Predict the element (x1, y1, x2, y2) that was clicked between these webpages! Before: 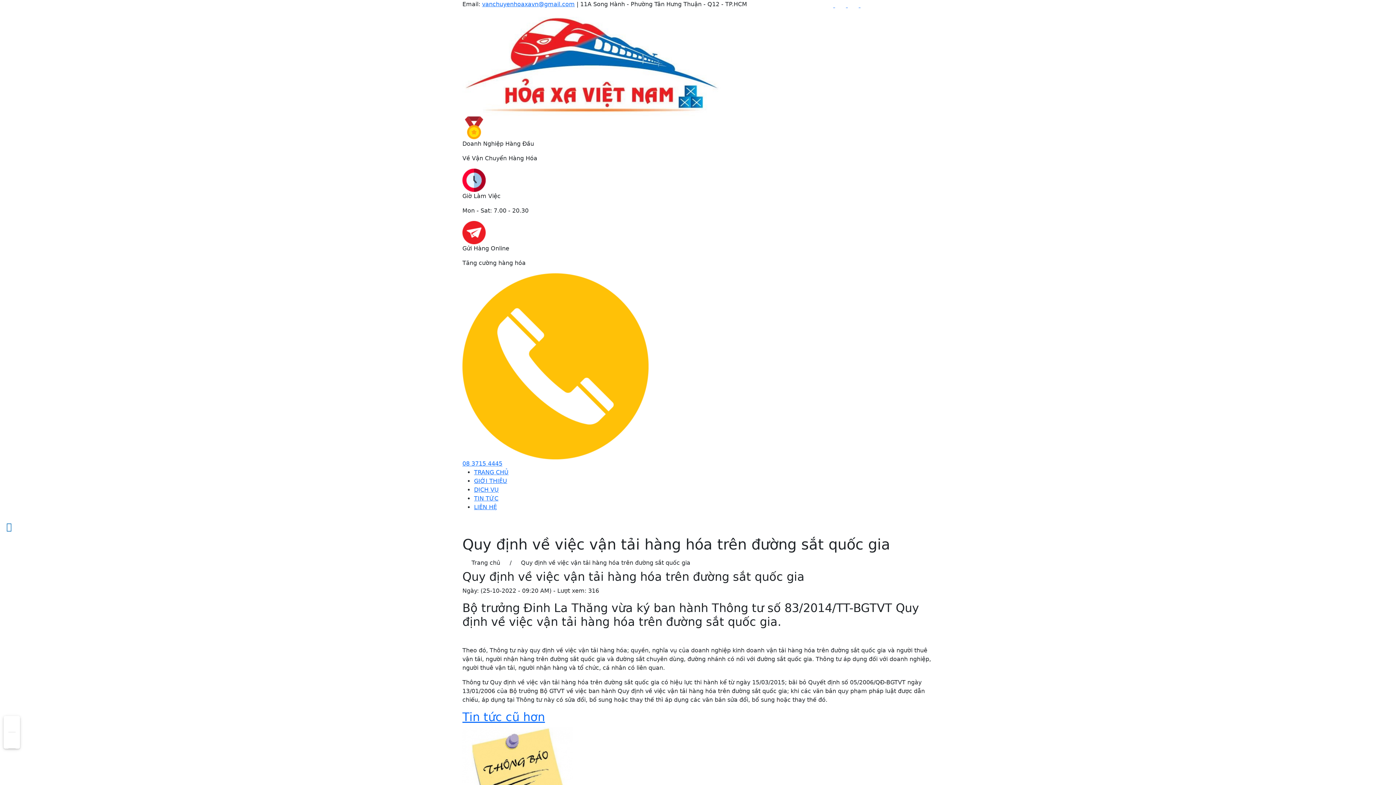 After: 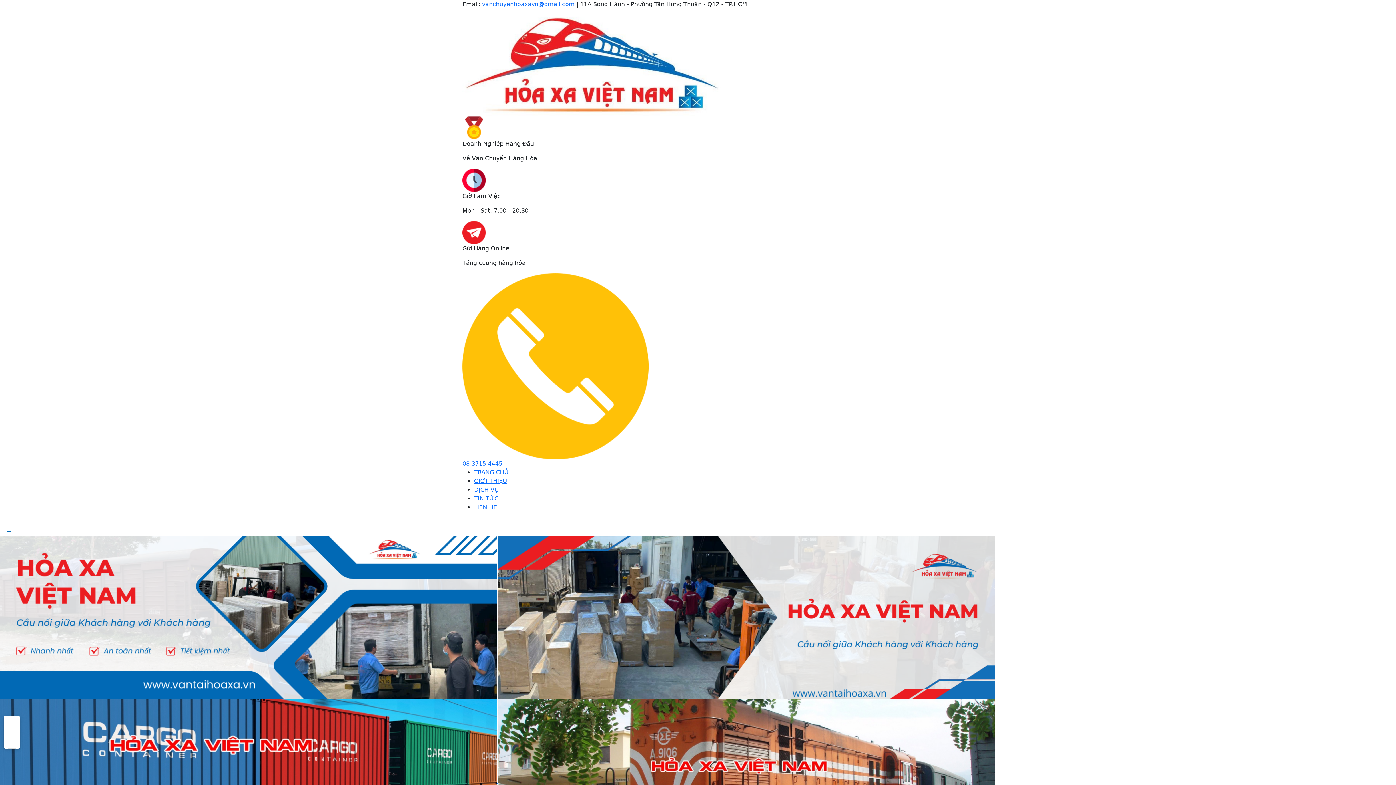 Action: label:   bbox: (835, 1, 848, 8)